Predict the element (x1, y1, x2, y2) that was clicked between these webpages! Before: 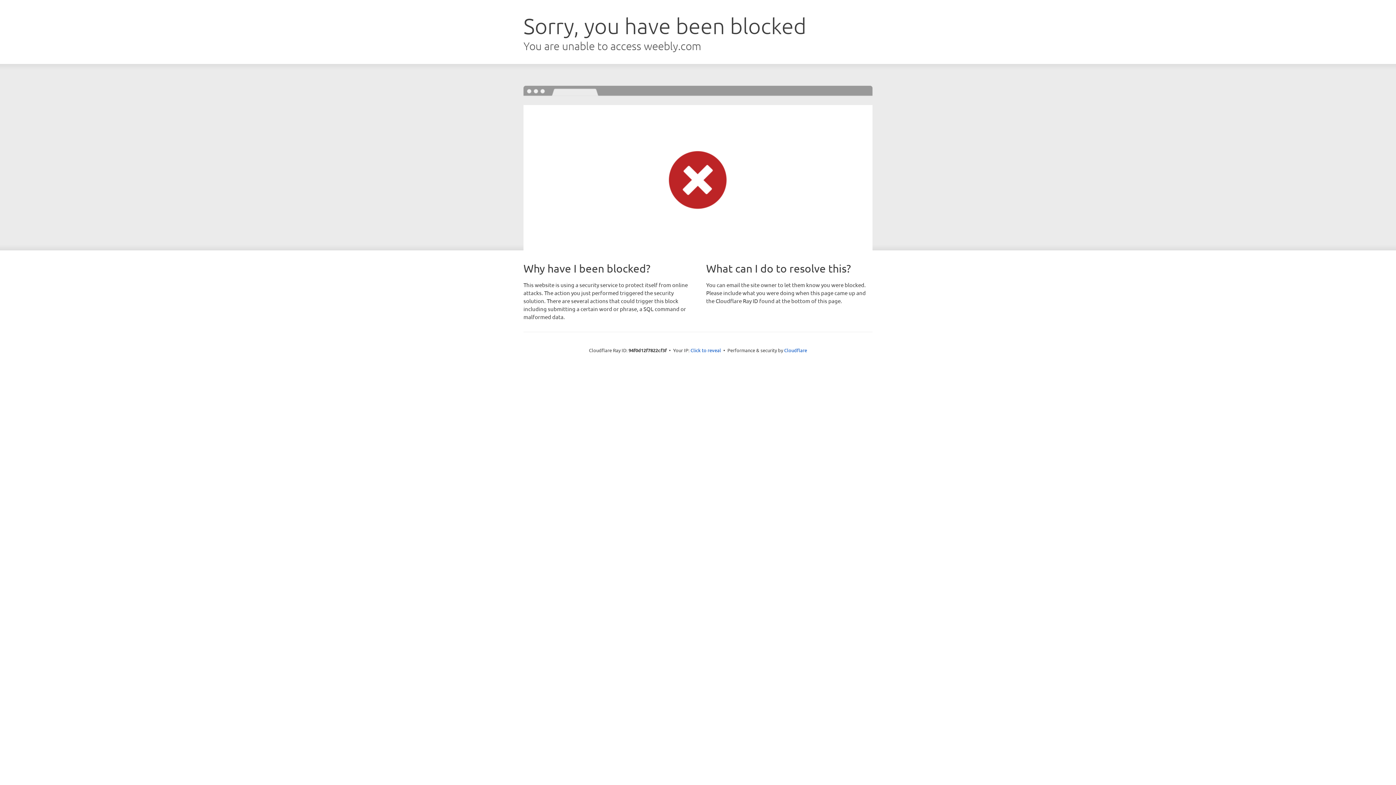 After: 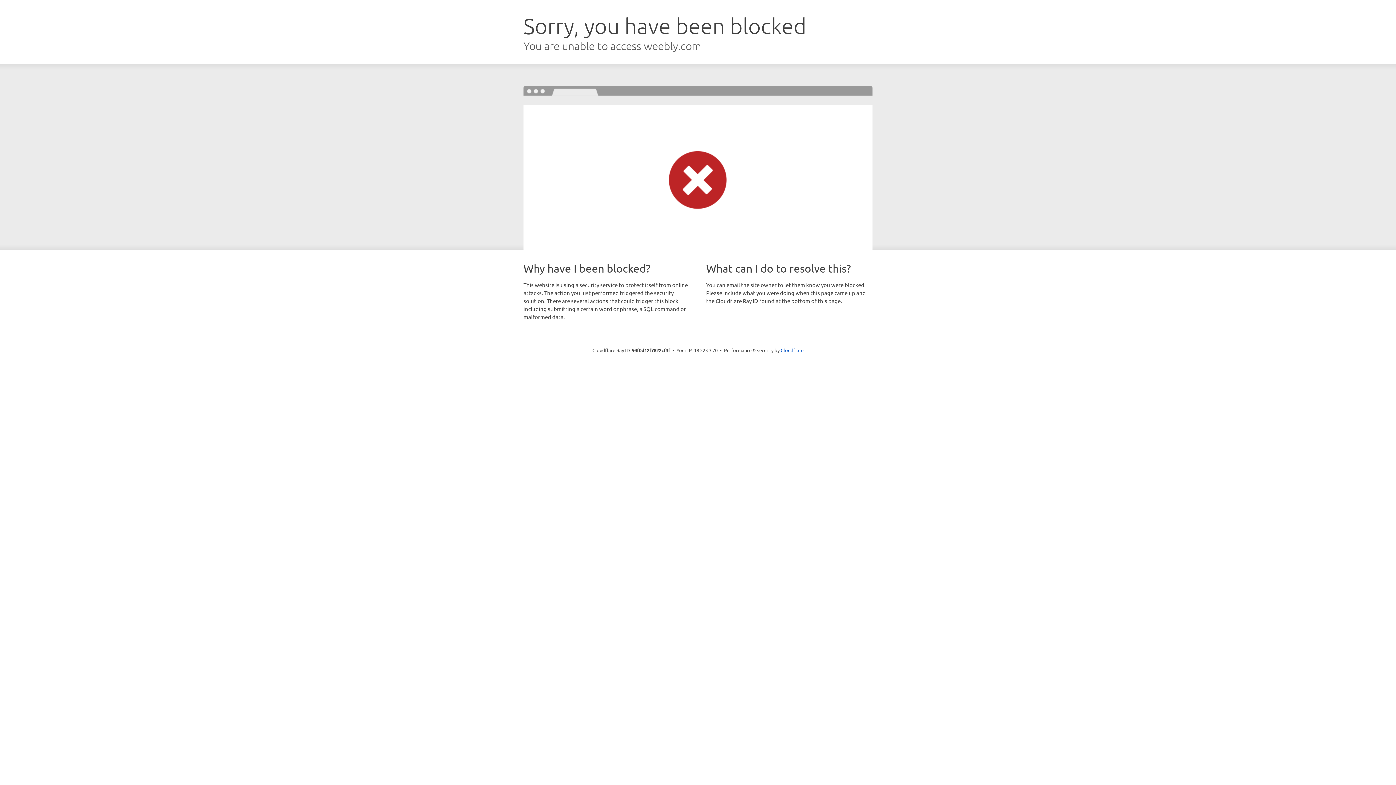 Action: bbox: (690, 346, 721, 353) label: Click to reveal